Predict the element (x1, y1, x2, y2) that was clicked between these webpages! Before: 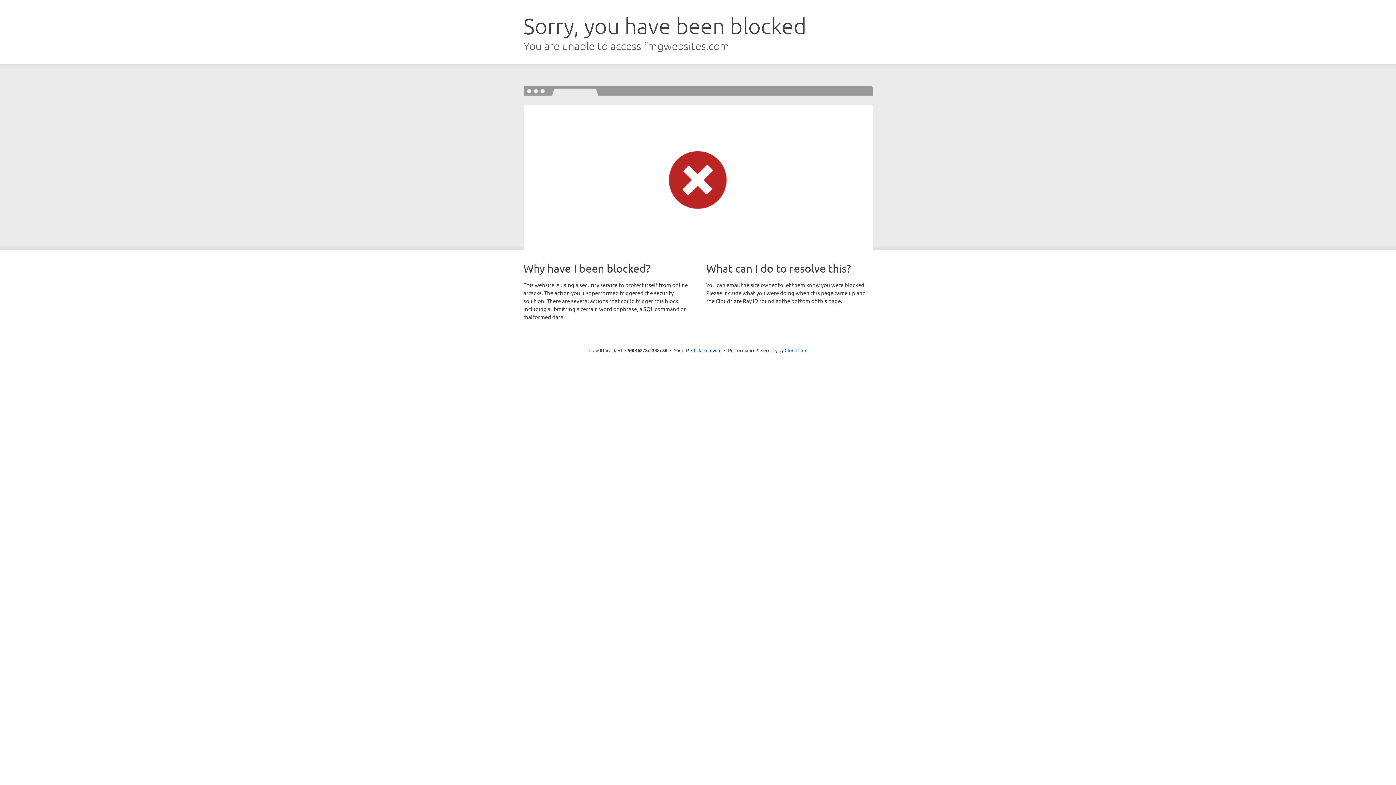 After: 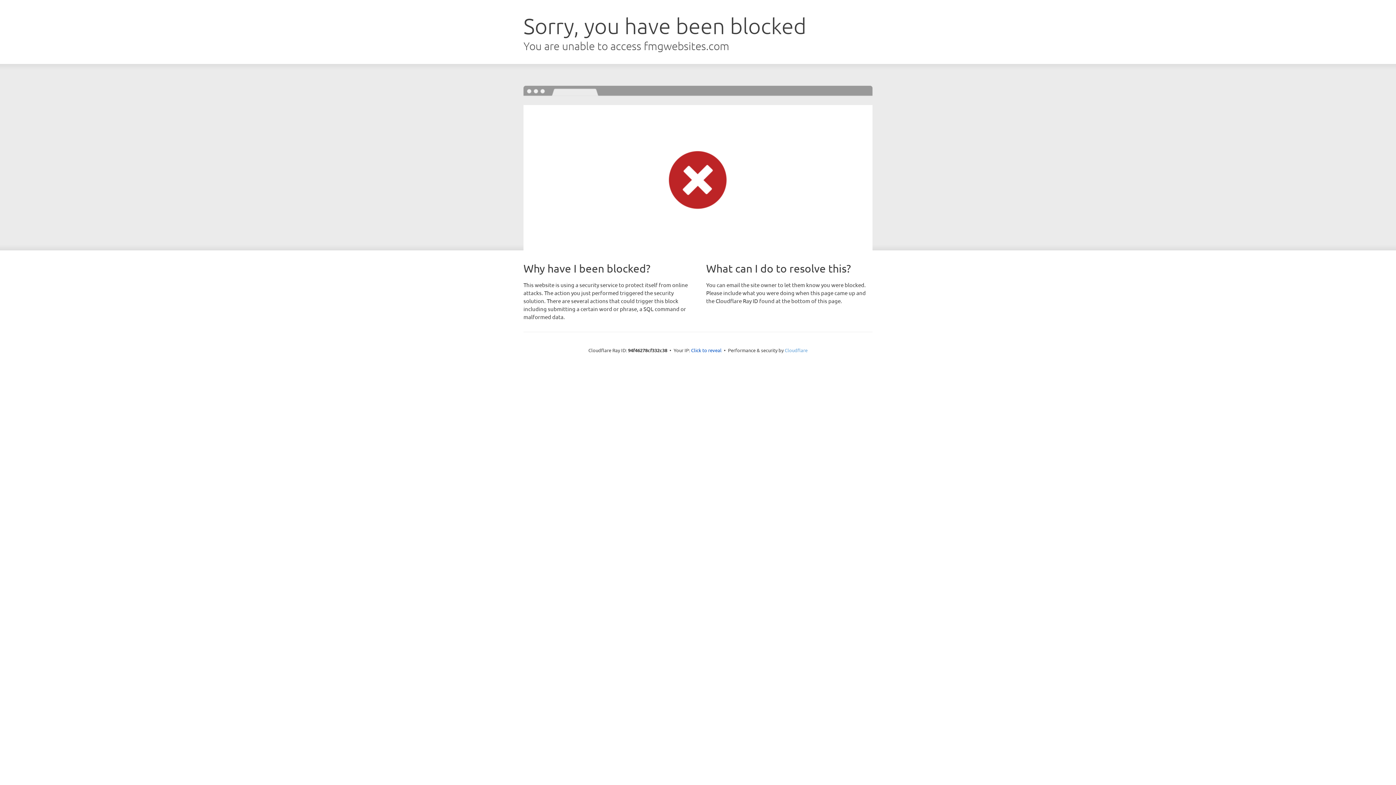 Action: bbox: (784, 347, 807, 353) label: Cloudflare